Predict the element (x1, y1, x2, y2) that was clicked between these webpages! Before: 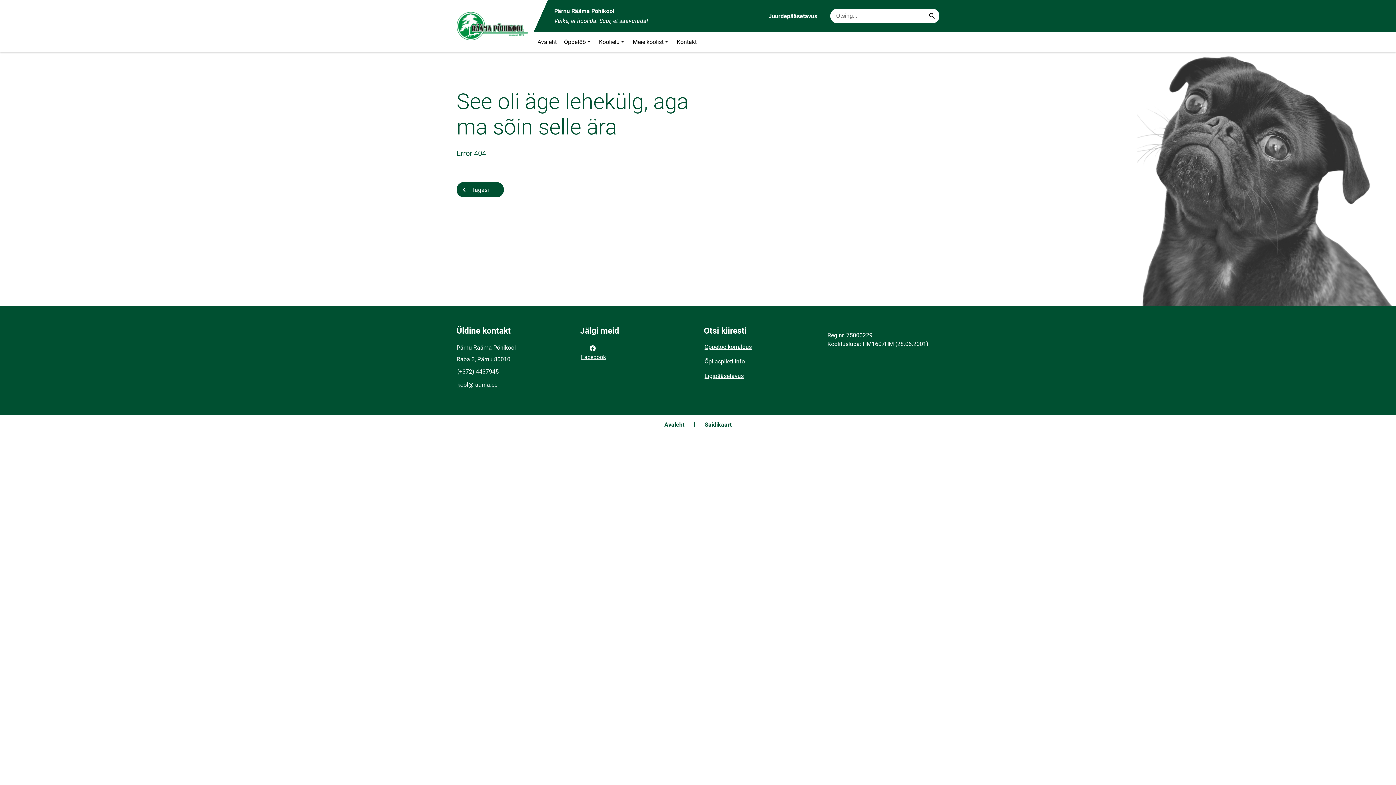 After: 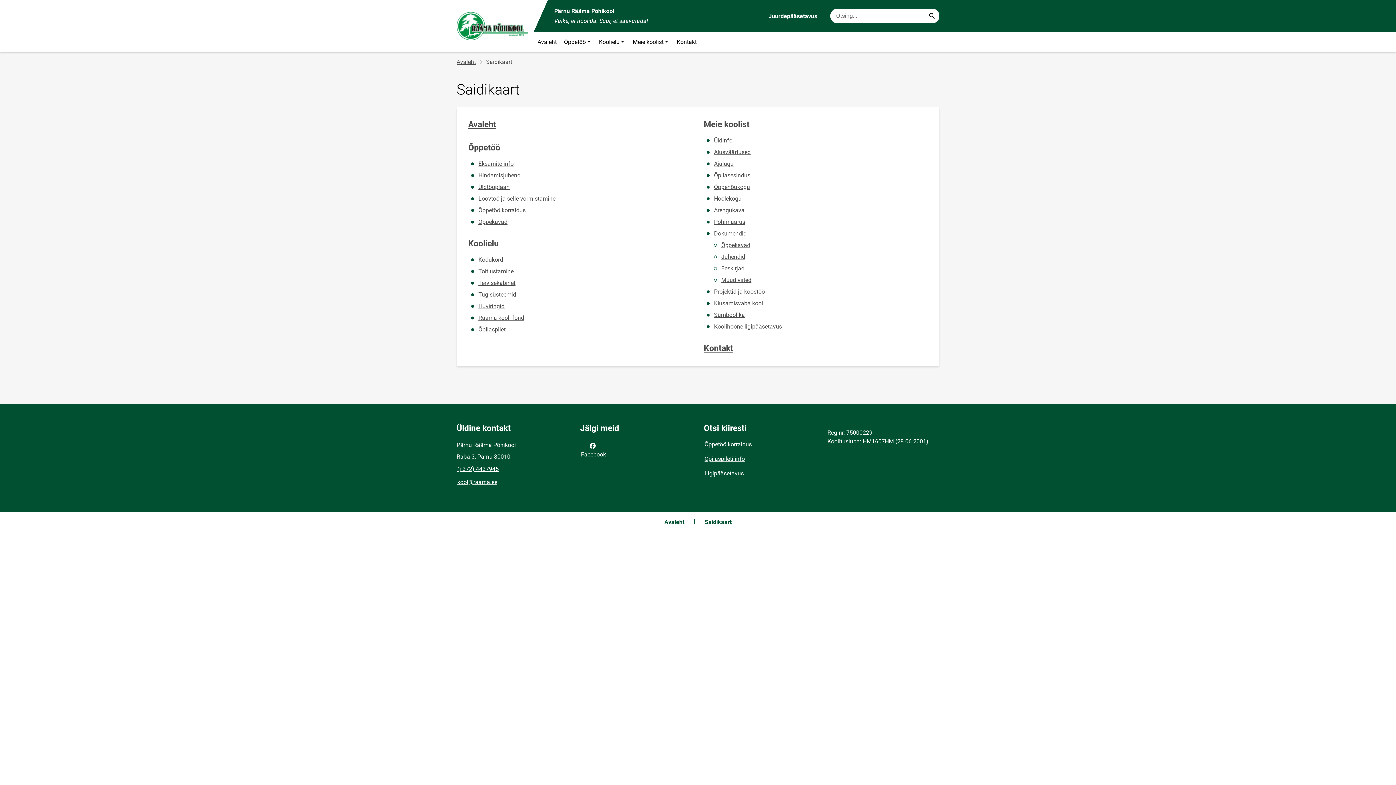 Action: bbox: (704, 420, 732, 429) label: Saidikaart